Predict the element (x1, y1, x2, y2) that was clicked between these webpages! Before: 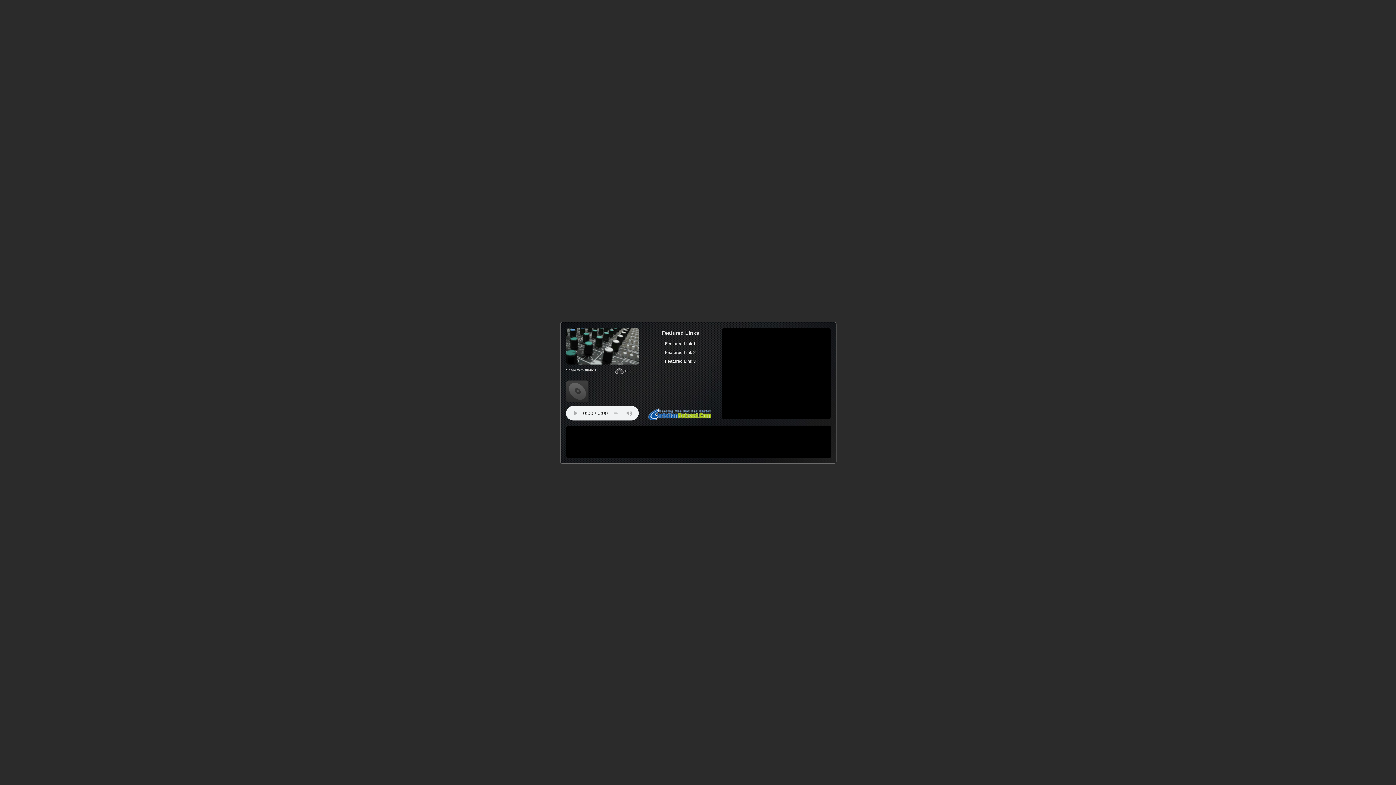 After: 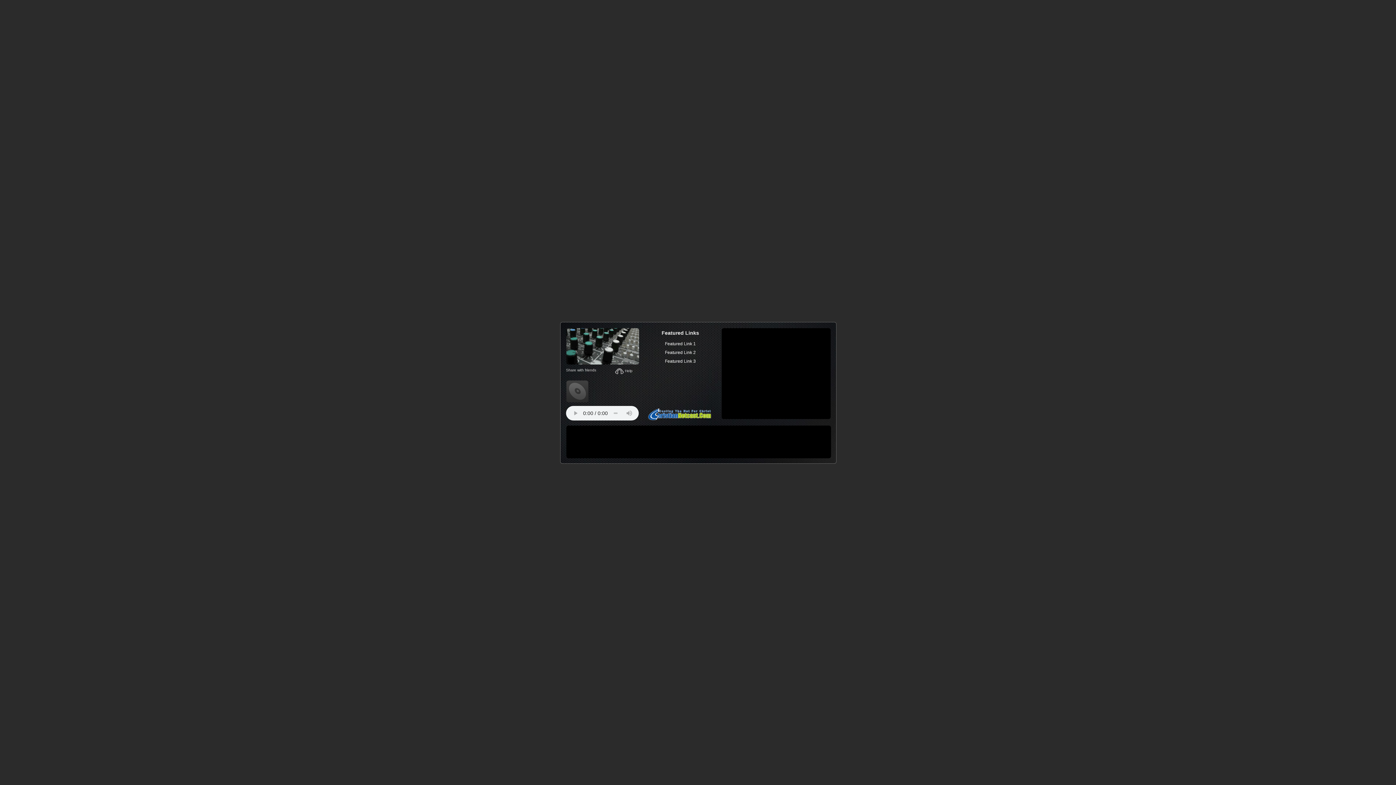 Action: bbox: (648, 417, 711, 421)